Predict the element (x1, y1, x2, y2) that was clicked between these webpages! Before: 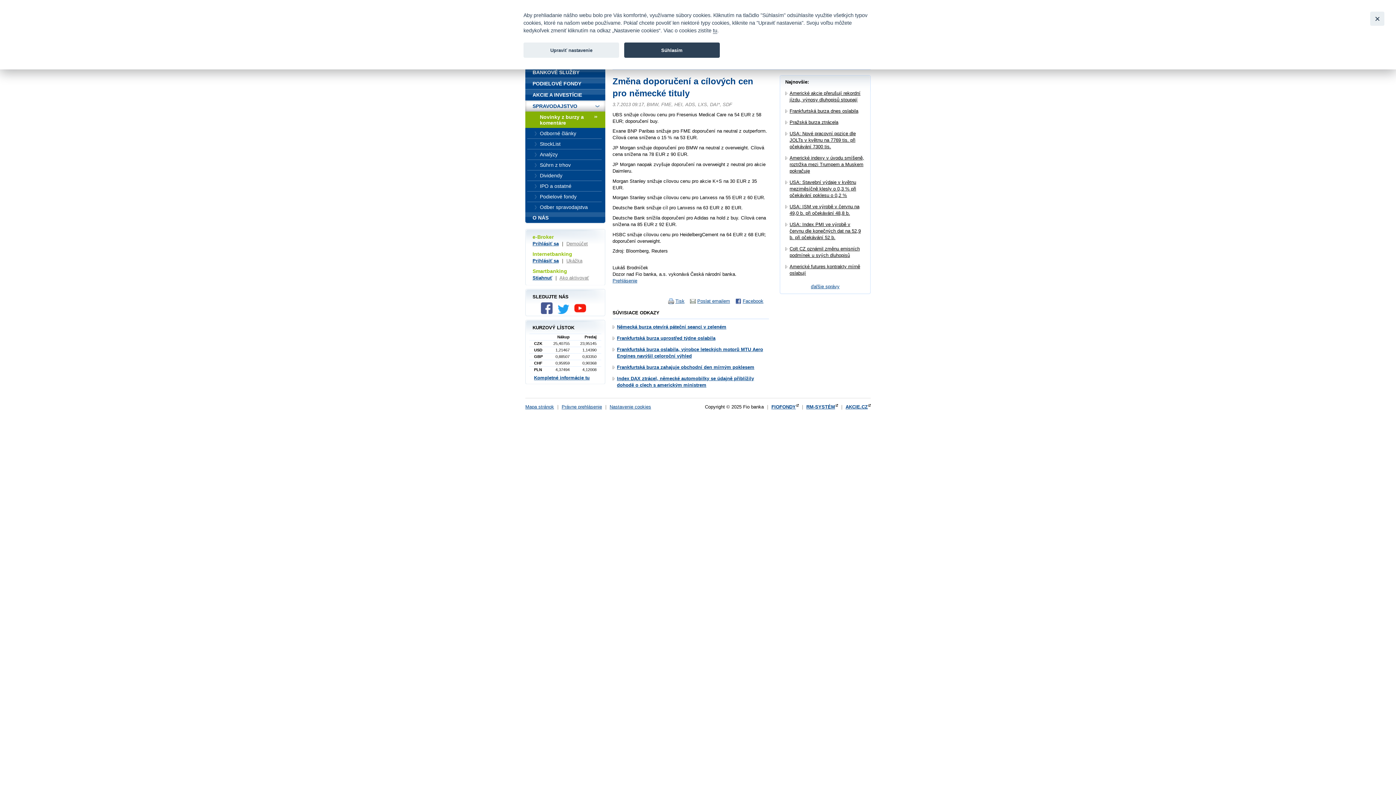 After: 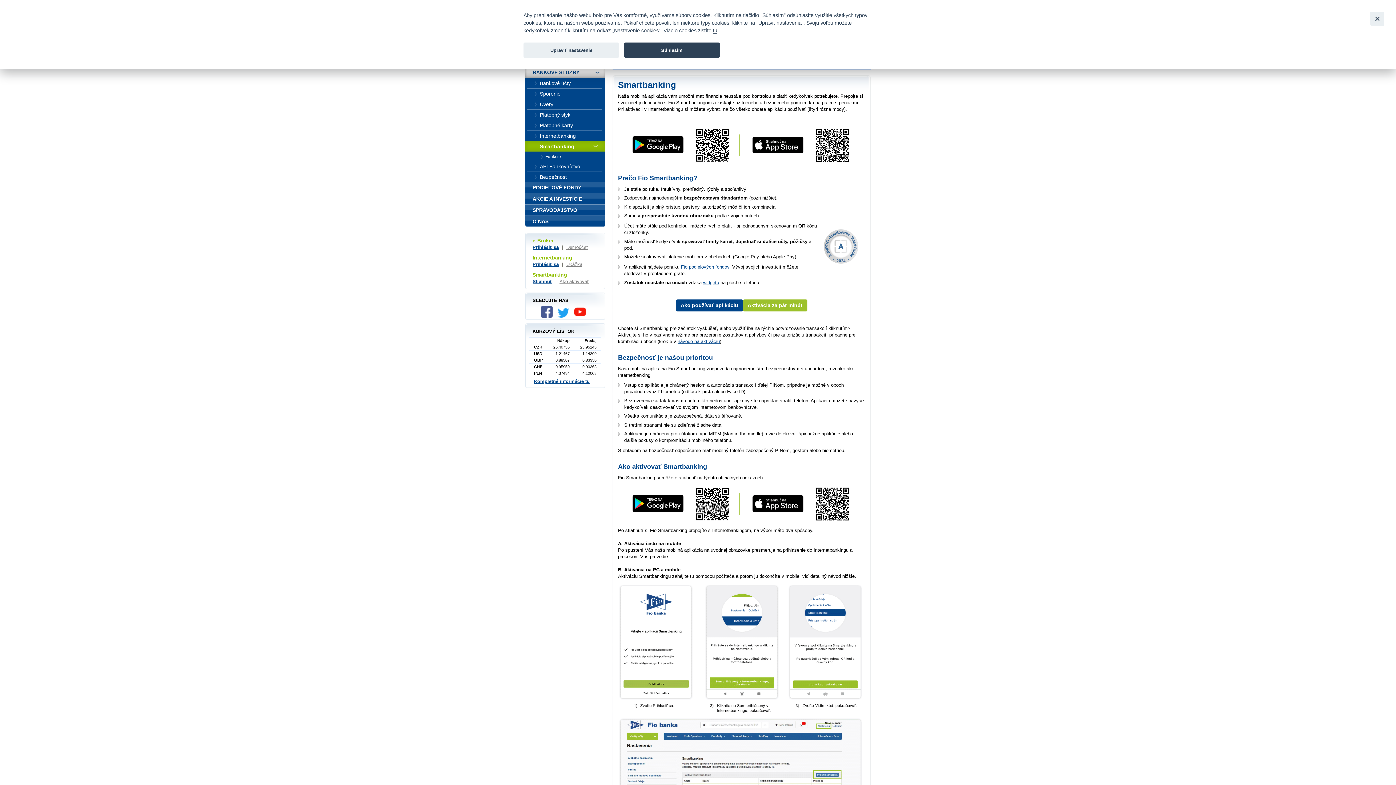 Action: label: Stiahnuť bbox: (532, 275, 552, 280)